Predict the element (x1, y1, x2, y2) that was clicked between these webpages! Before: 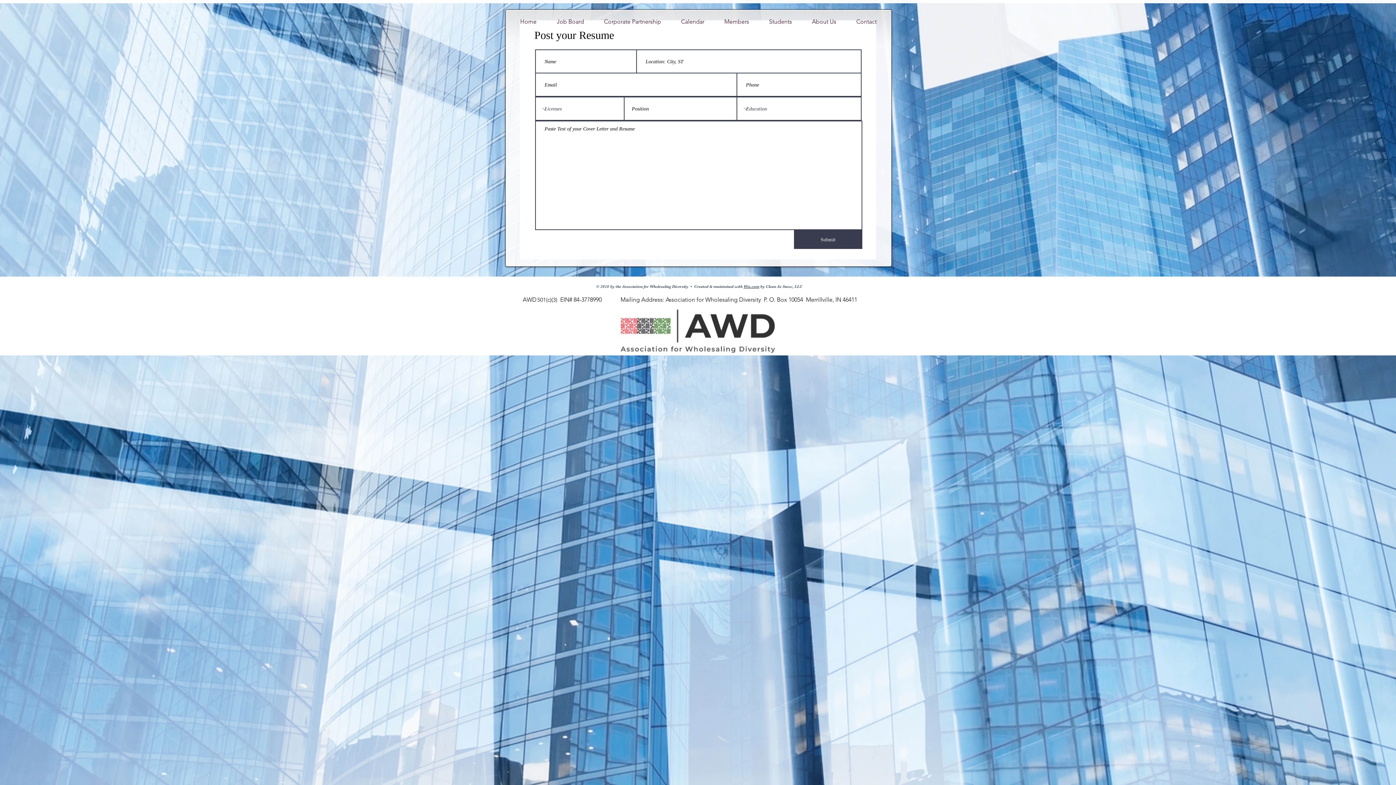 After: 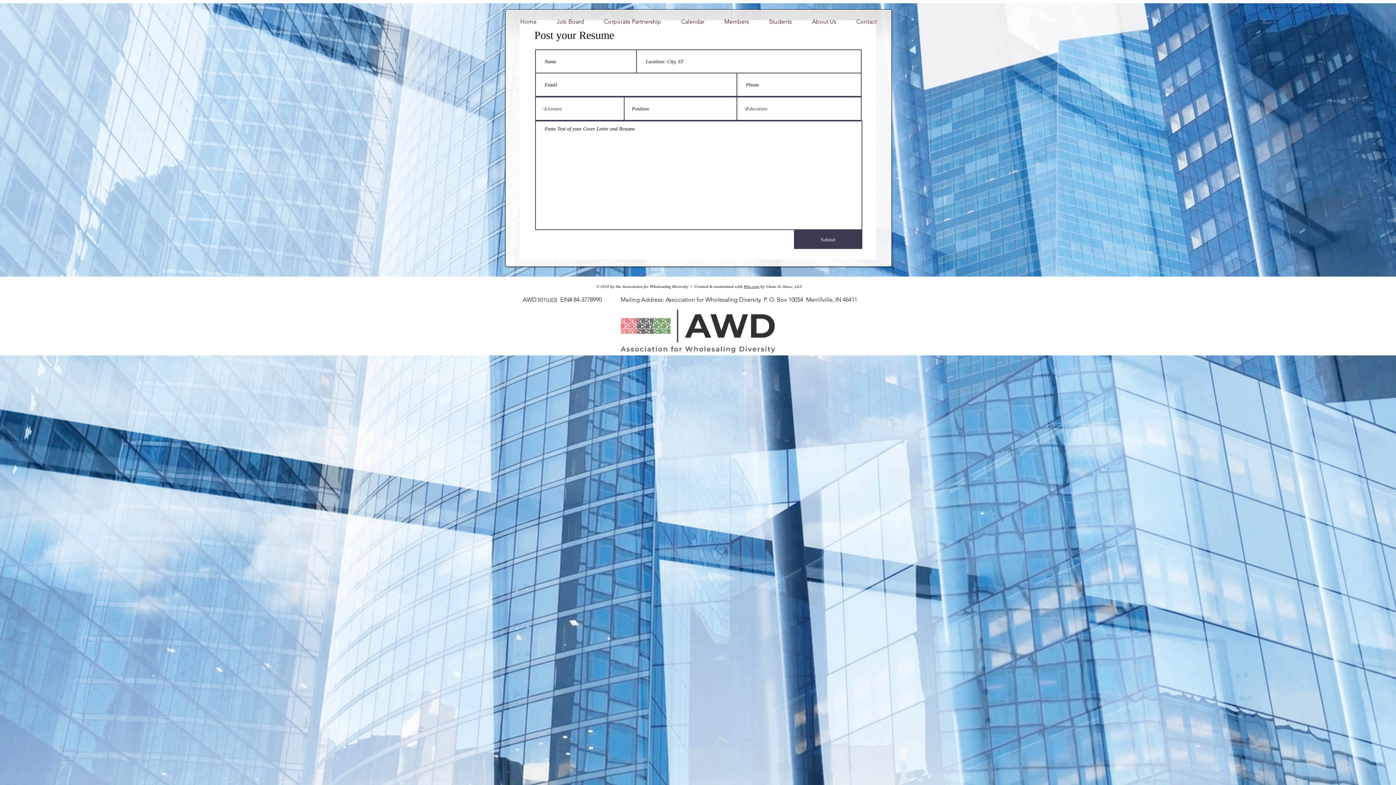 Action: bbox: (743, 284, 759, 289) label: Wix.com